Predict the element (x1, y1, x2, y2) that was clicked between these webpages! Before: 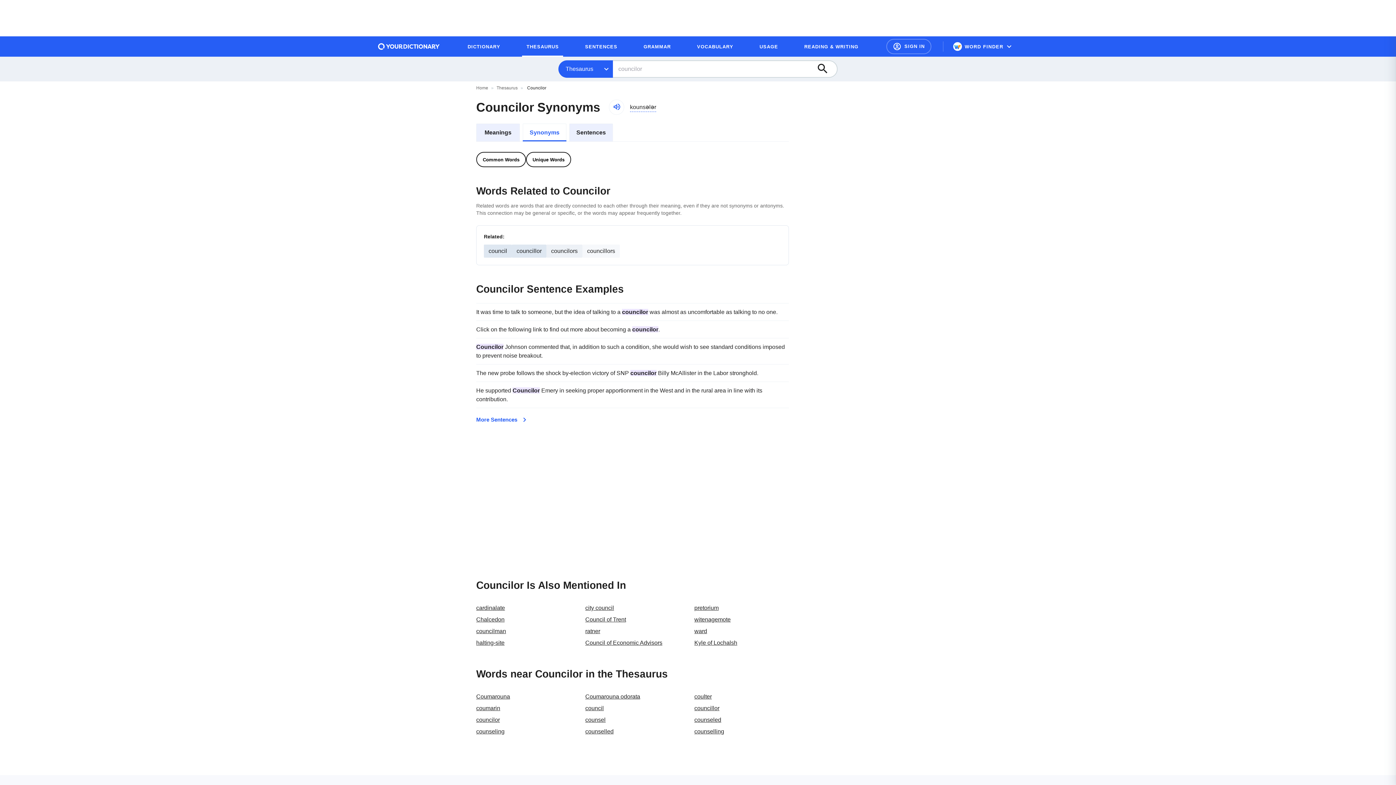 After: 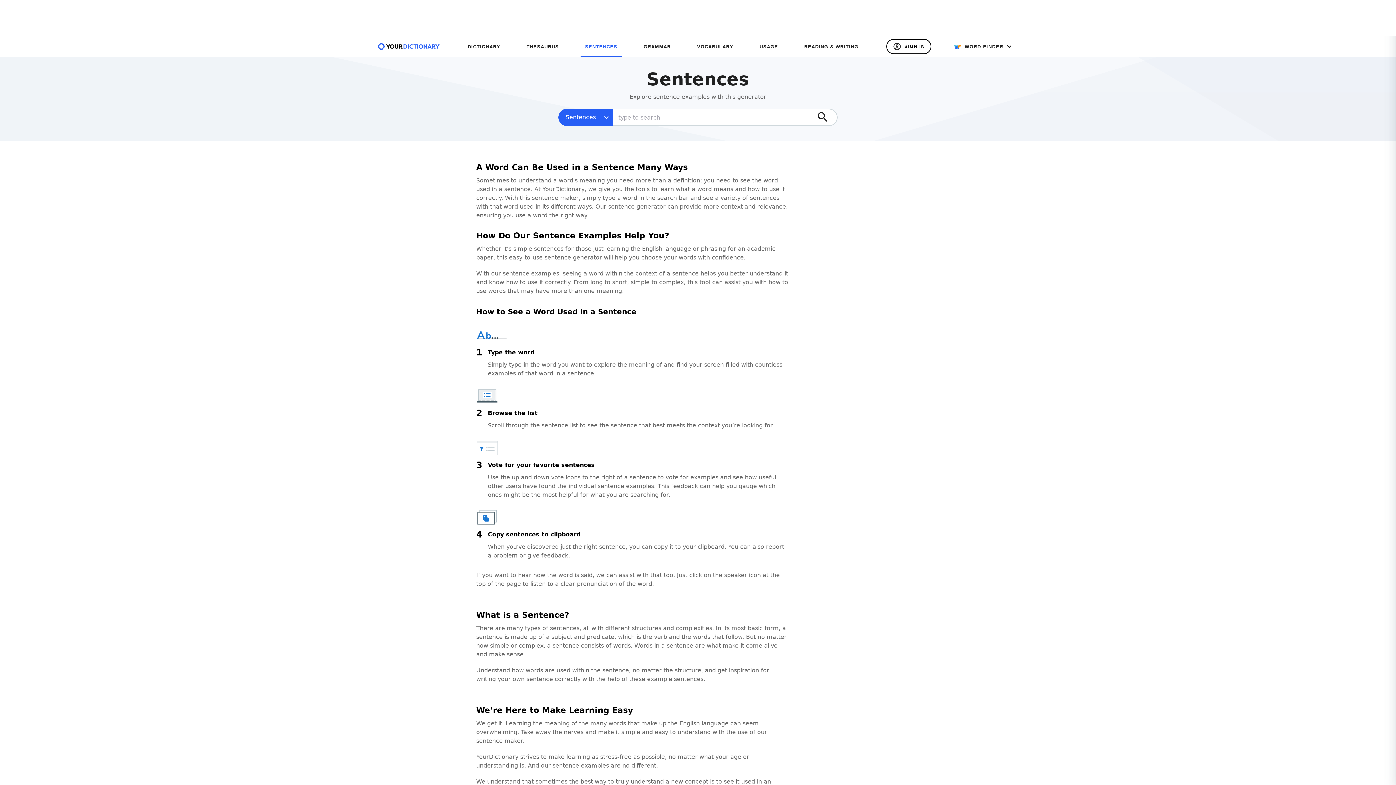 Action: bbox: (580, 39, 621, 53) label: SENTENCES